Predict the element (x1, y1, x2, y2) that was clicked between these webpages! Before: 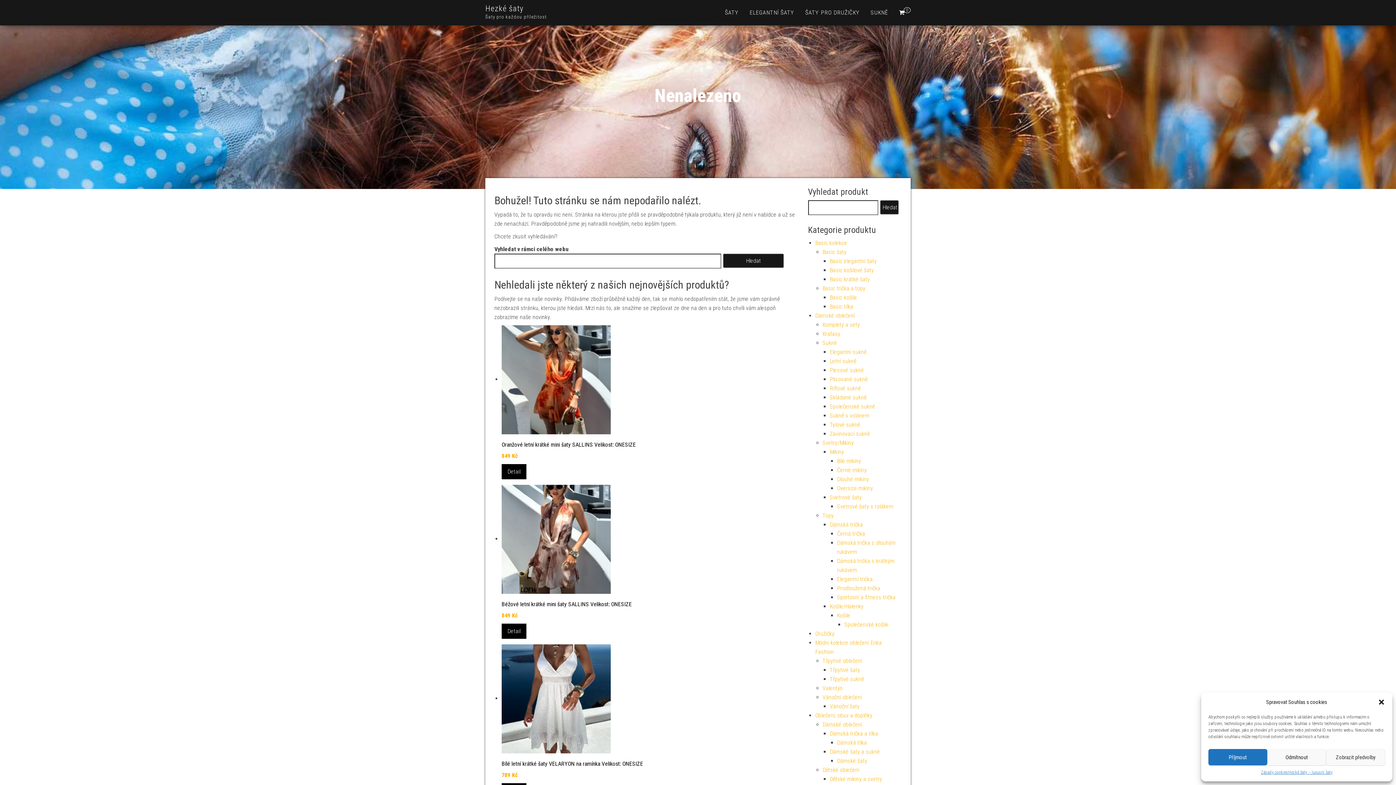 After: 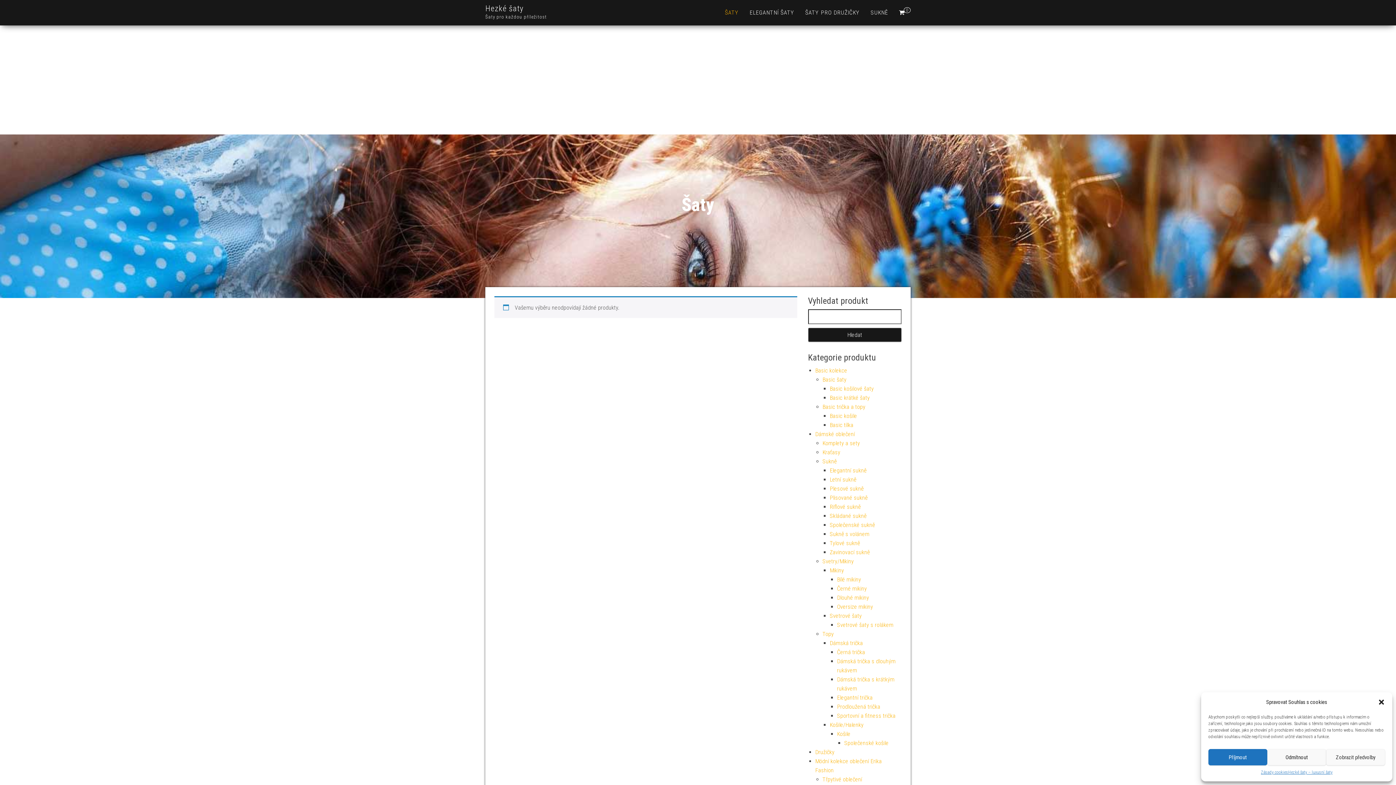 Action: bbox: (719, 0, 744, 25) label: ŠATY